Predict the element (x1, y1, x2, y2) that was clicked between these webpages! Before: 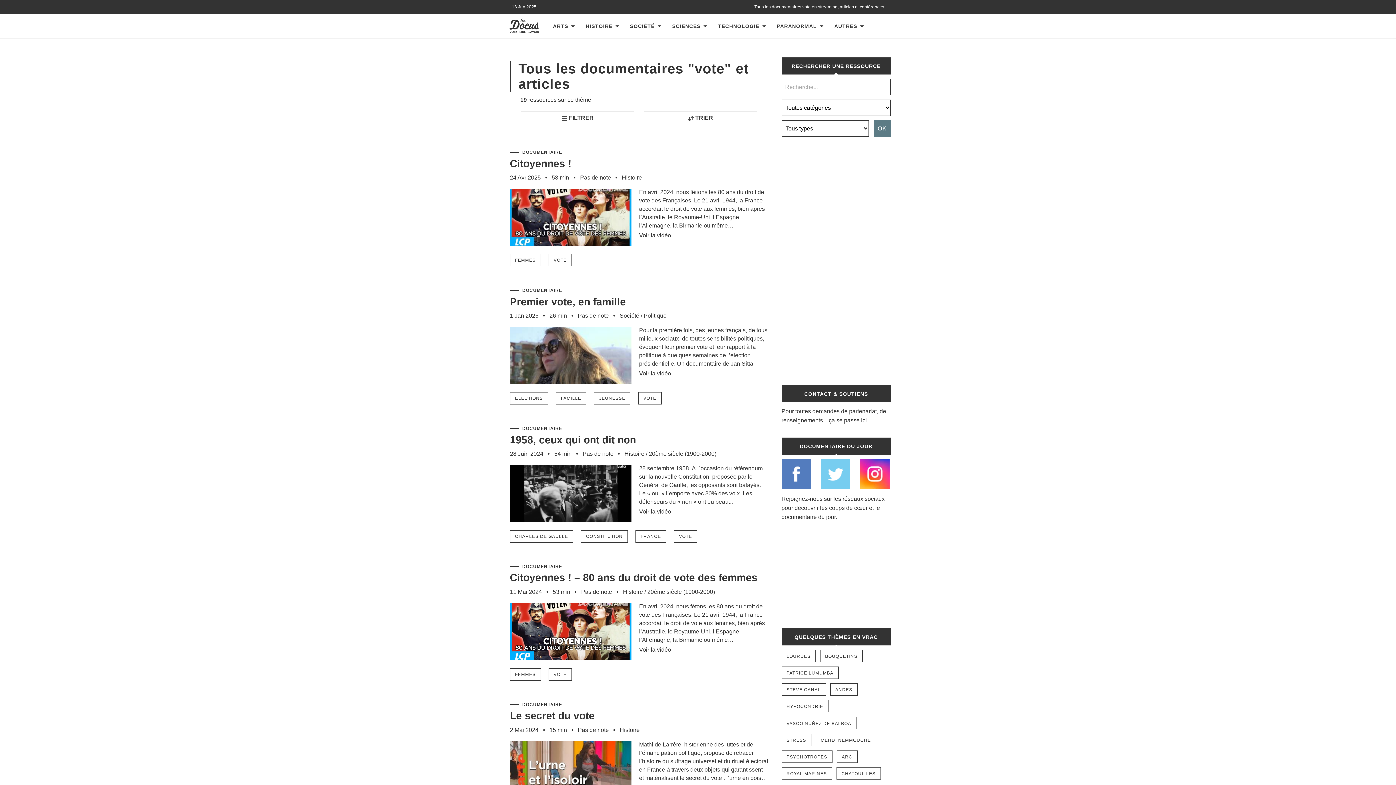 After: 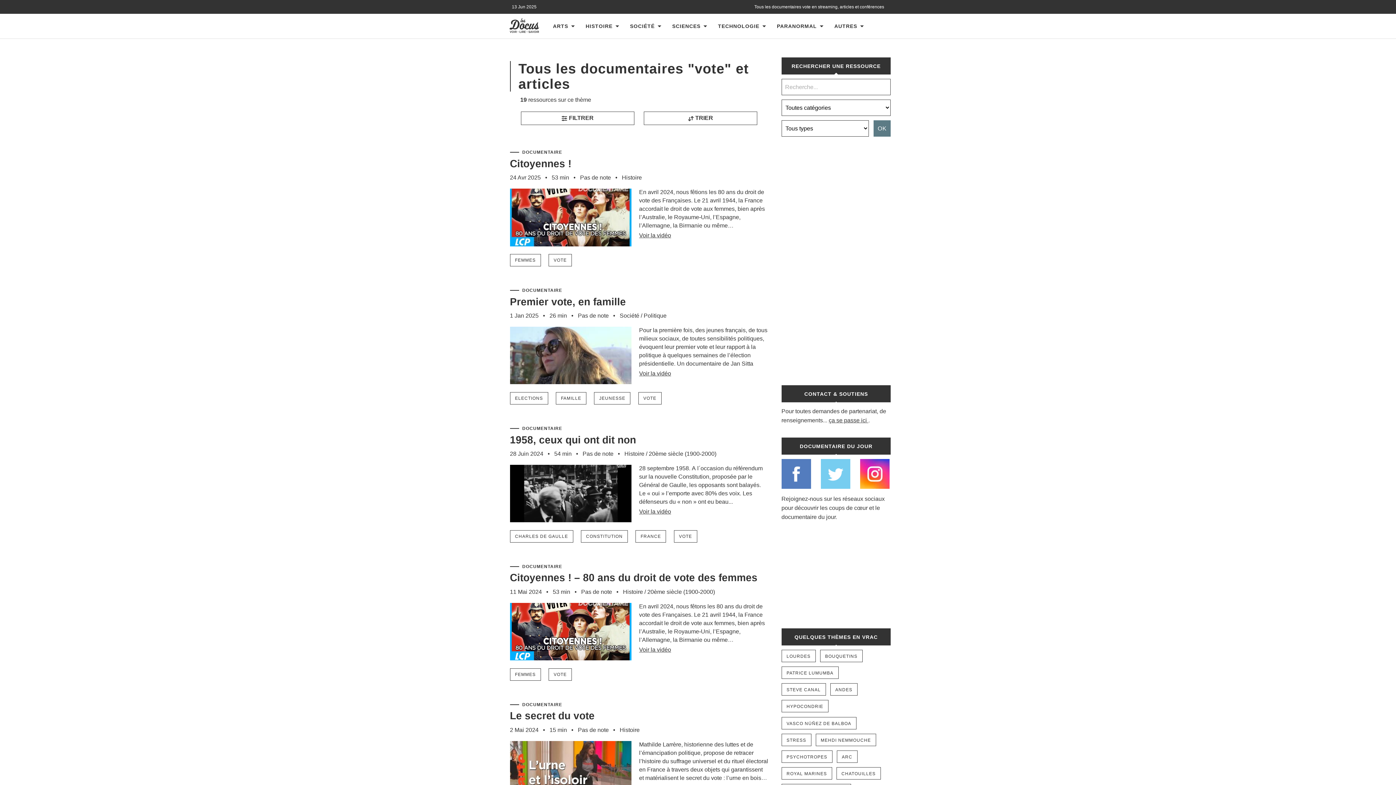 Action: label: VOTE bbox: (638, 392, 661, 404)